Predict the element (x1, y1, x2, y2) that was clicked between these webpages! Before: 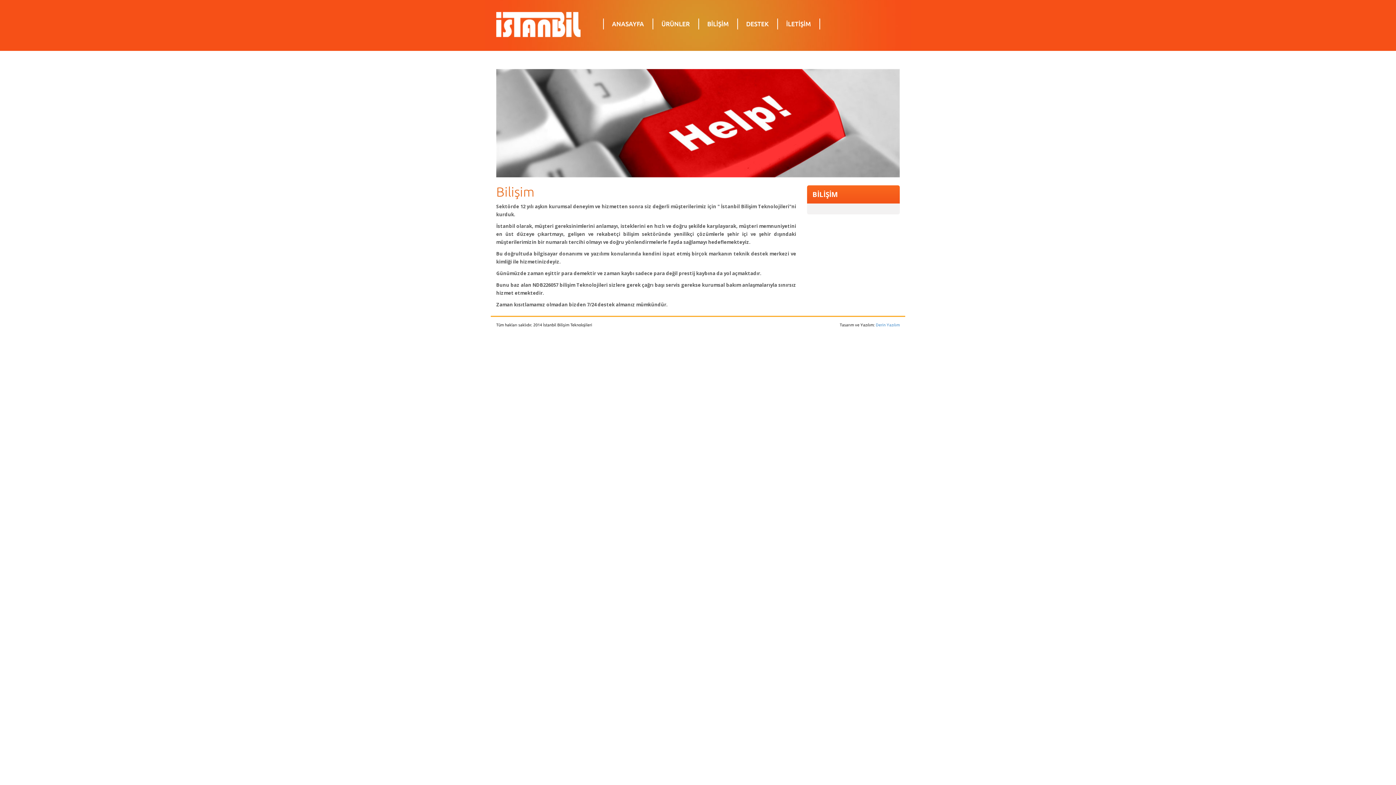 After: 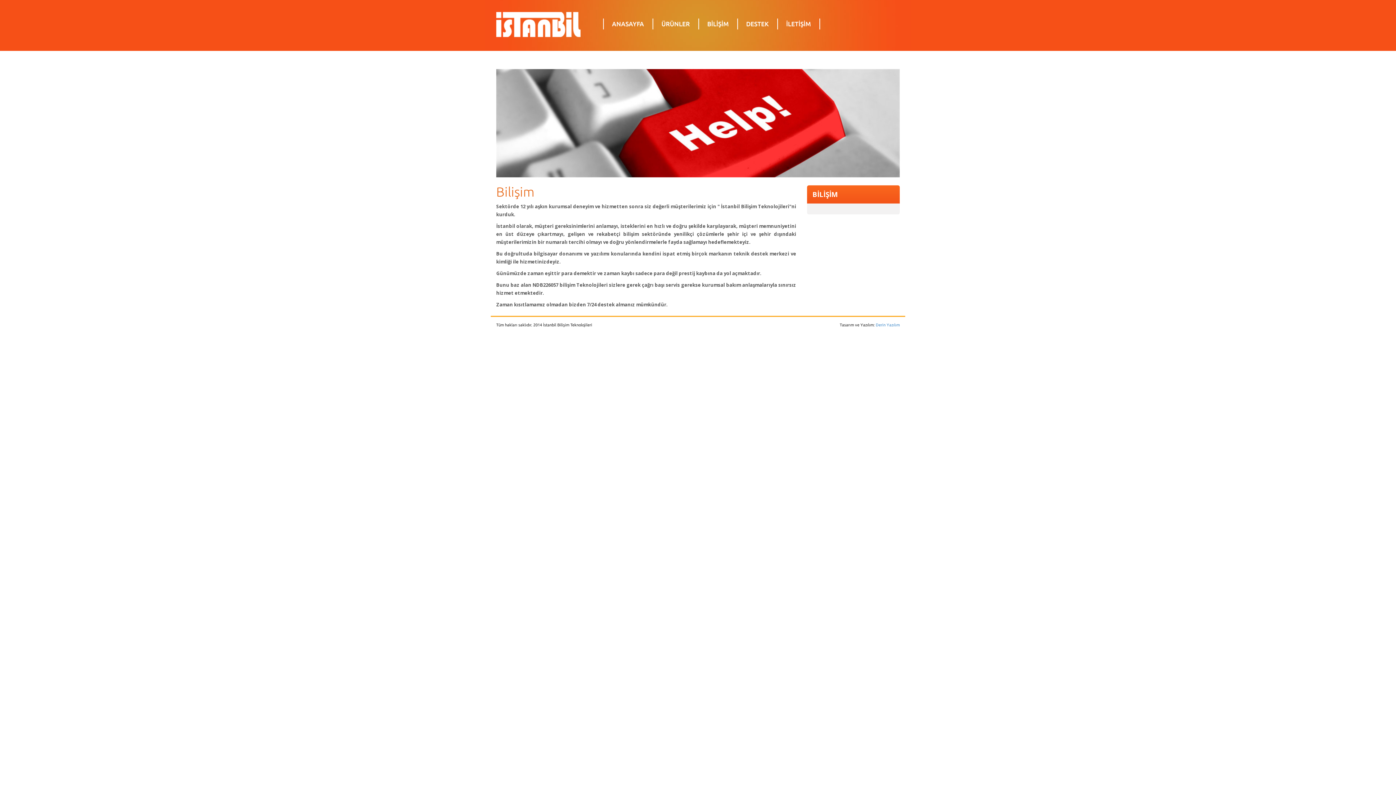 Action: bbox: (699, 18, 738, 29) label: BİLİŞİM